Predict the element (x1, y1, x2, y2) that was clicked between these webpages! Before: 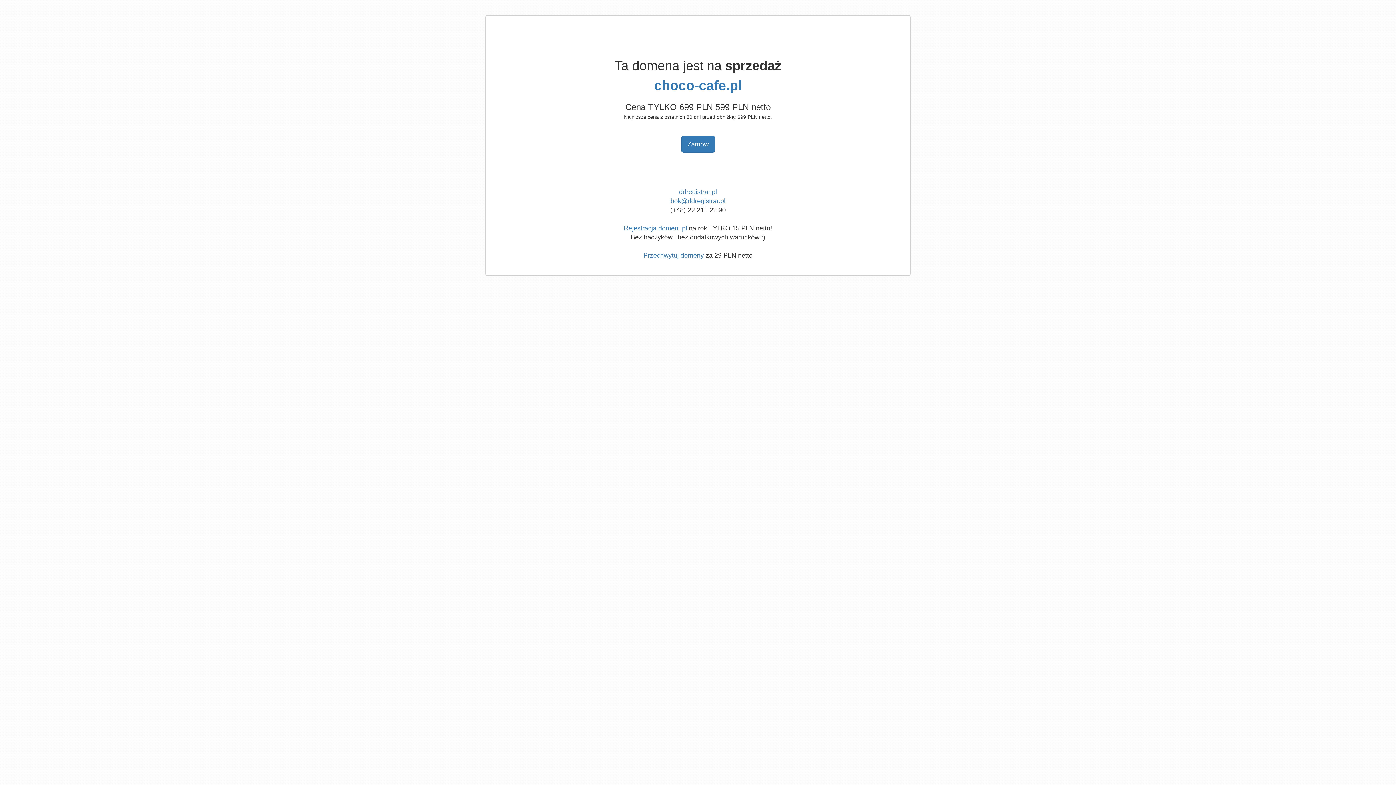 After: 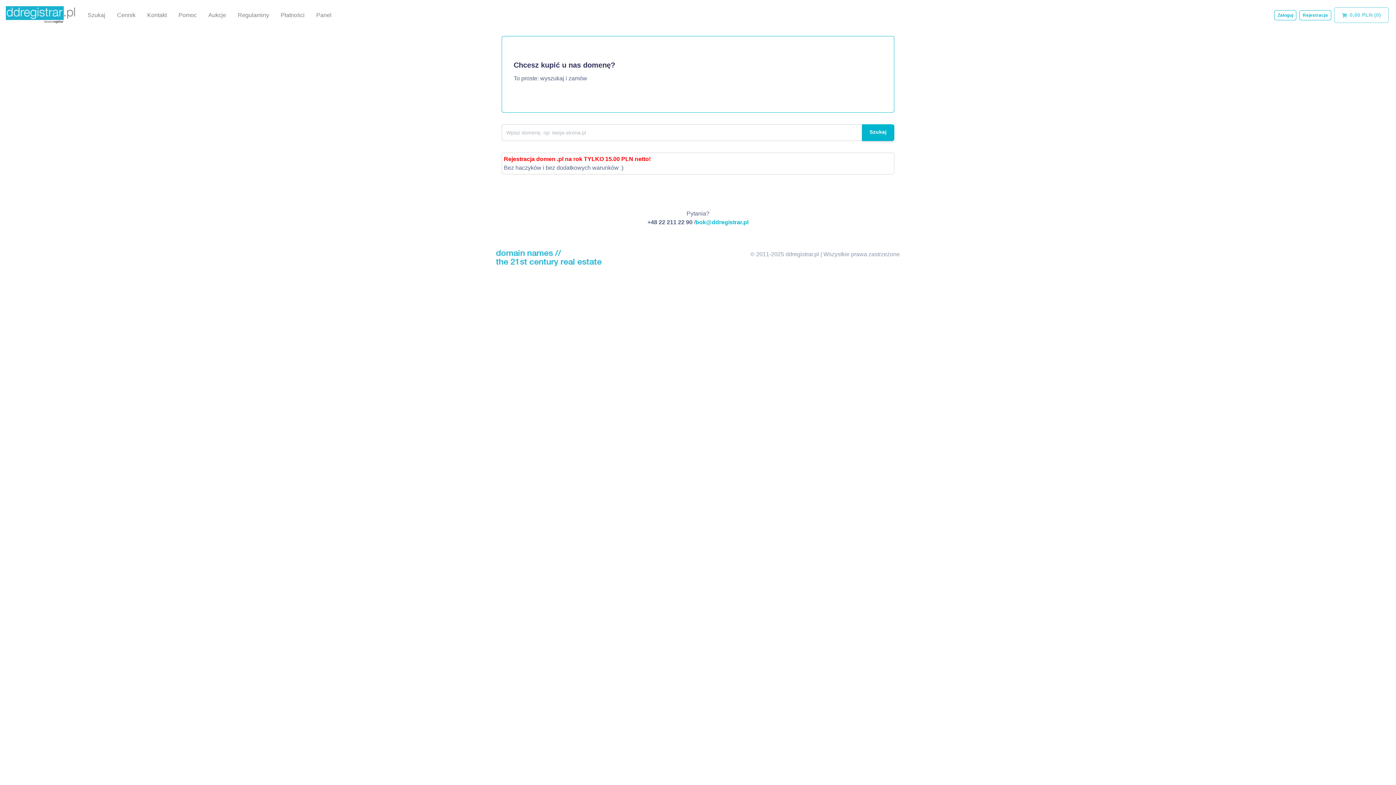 Action: bbox: (643, 252, 704, 259) label: Przechwytuj domeny